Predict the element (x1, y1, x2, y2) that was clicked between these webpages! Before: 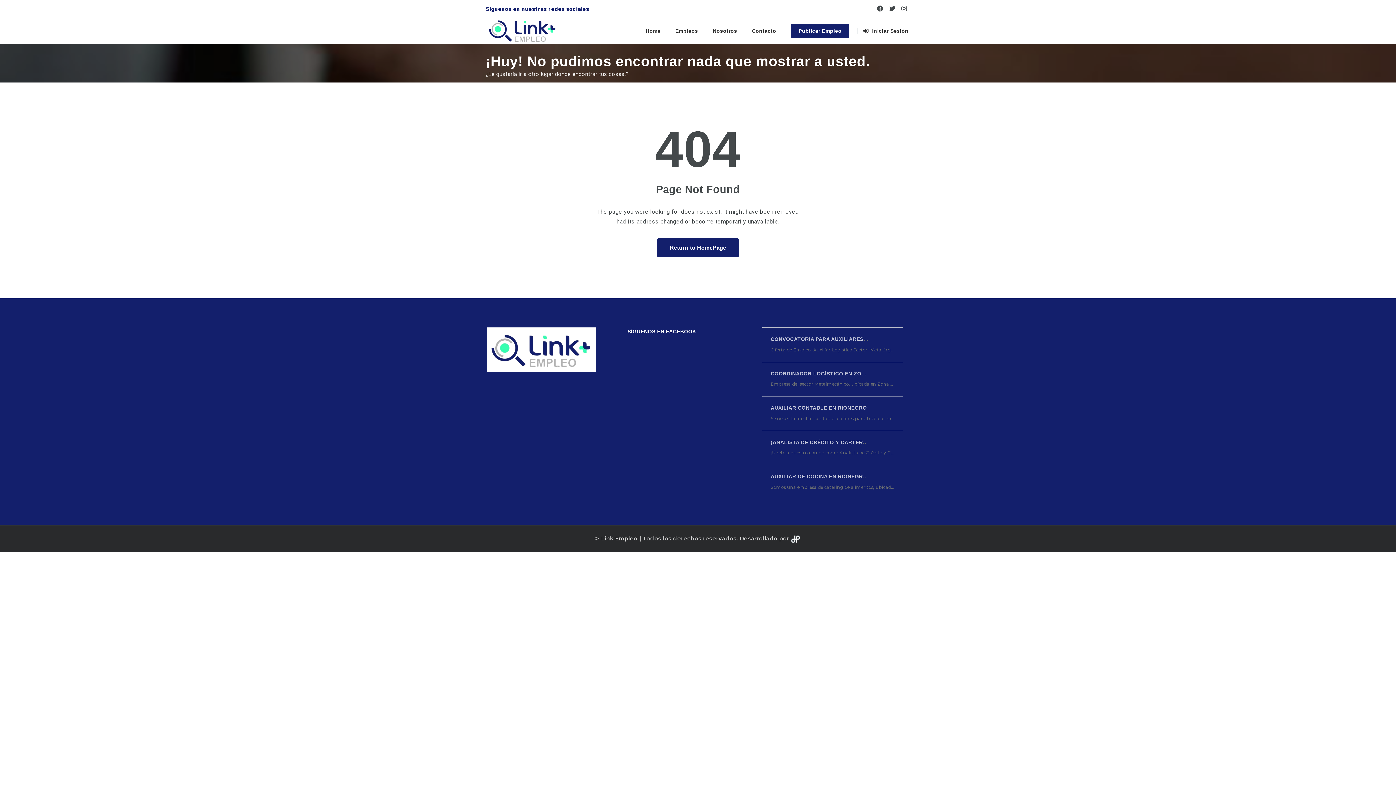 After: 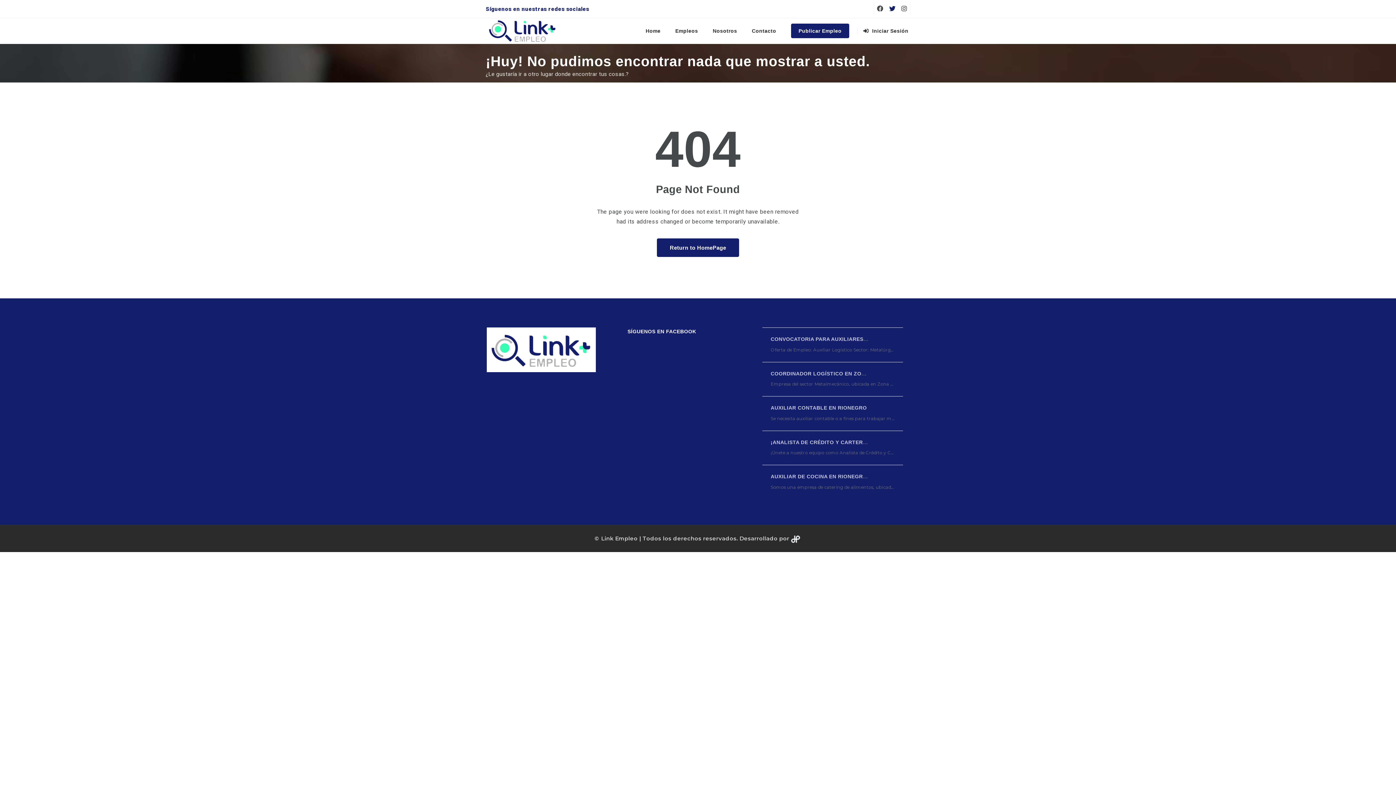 Action: bbox: (886, 2, 898, 14)